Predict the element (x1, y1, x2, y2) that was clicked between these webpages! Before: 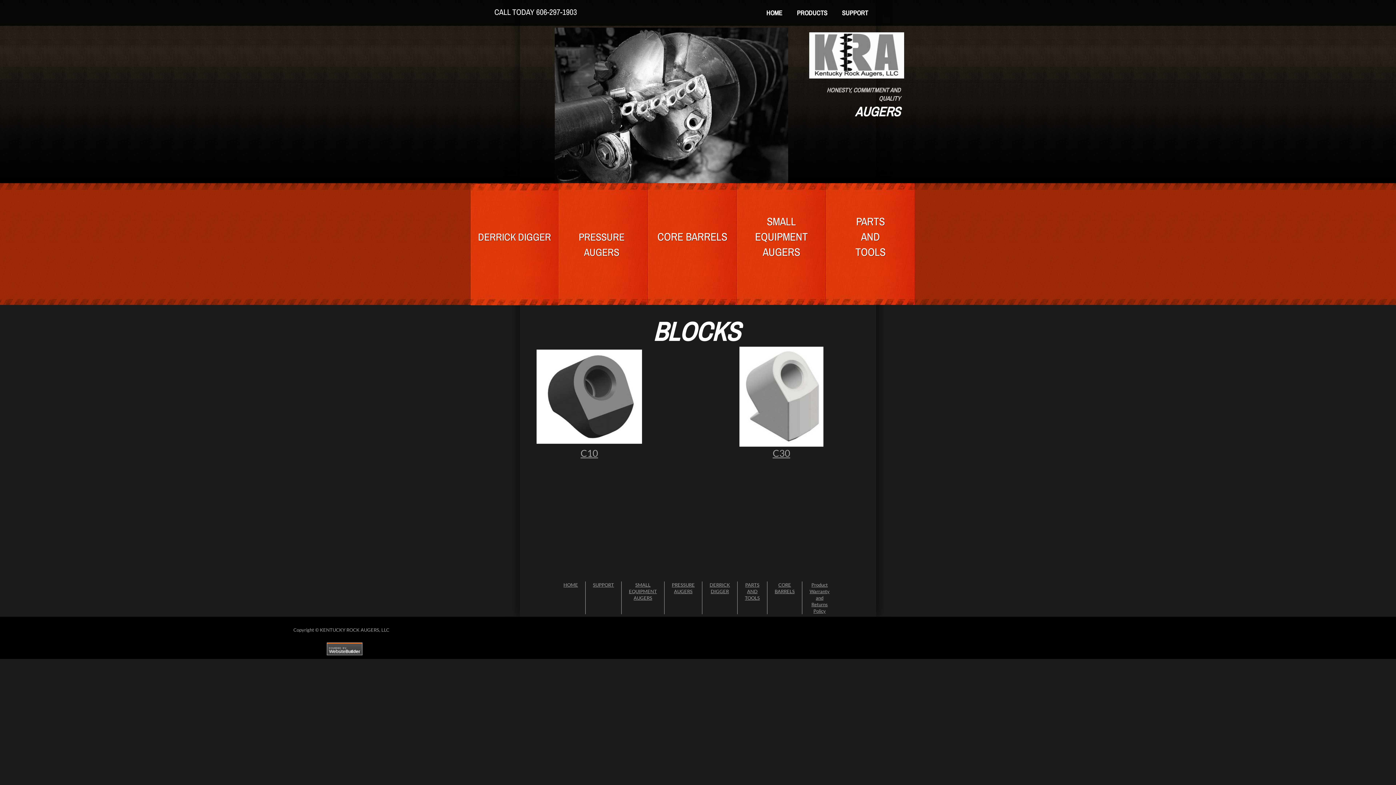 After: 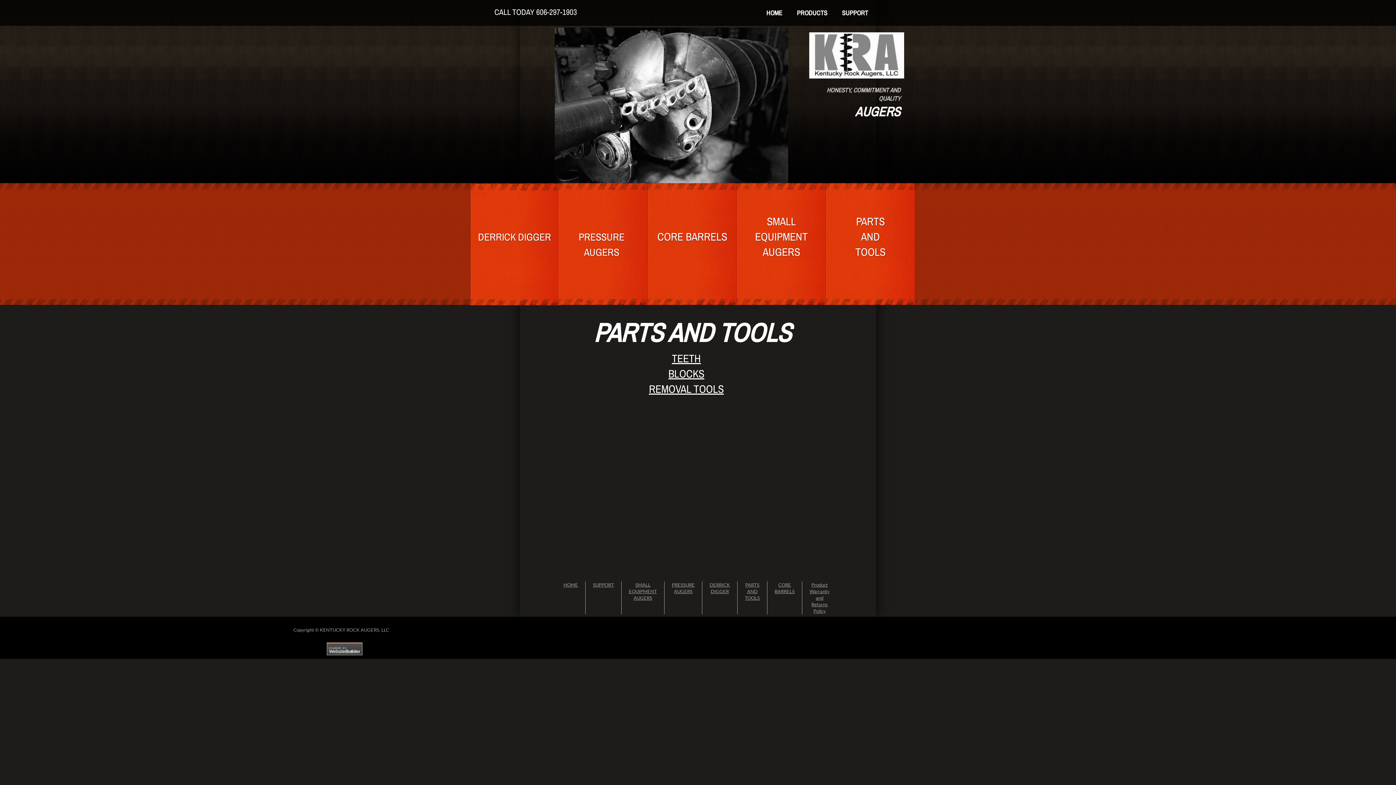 Action: label: PARTS AND TOOLS bbox: (855, 214, 885, 259)